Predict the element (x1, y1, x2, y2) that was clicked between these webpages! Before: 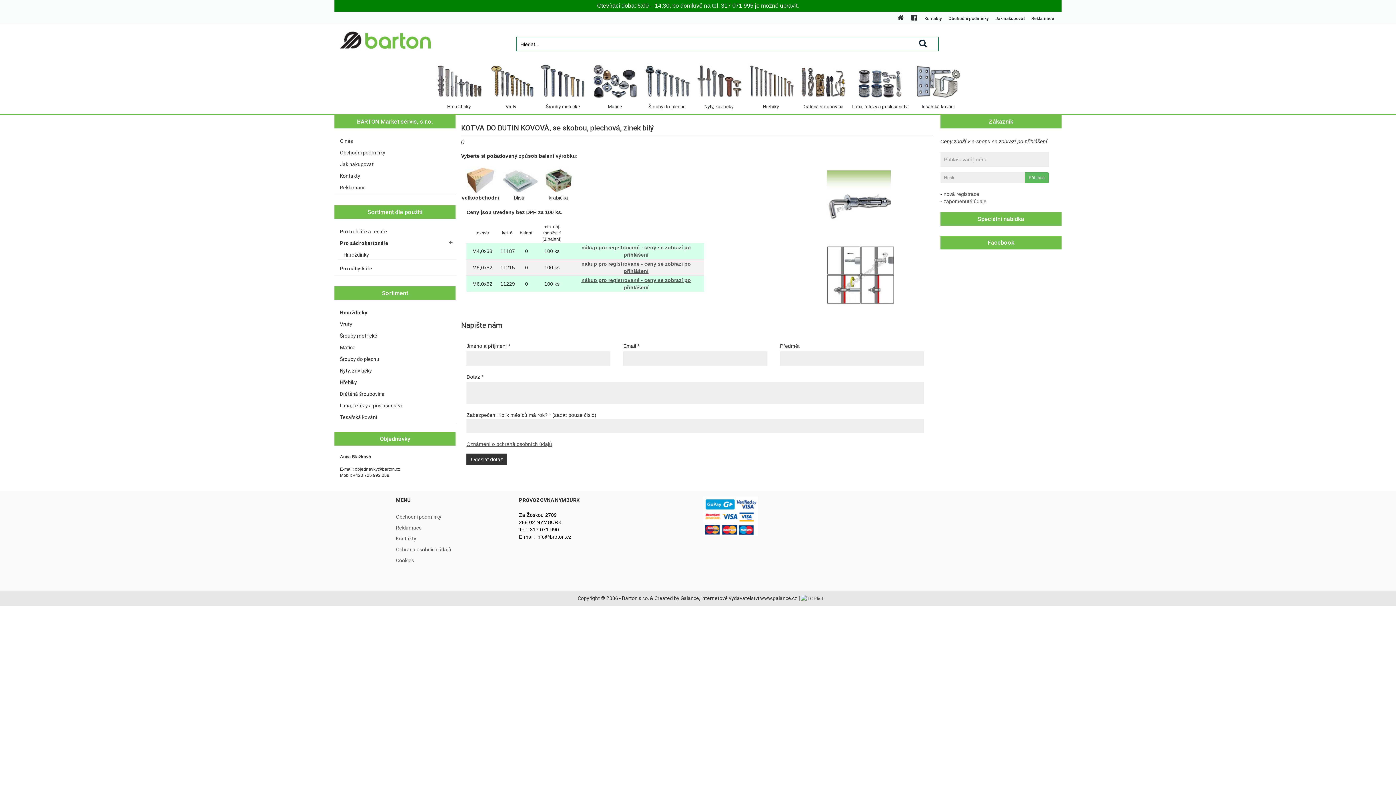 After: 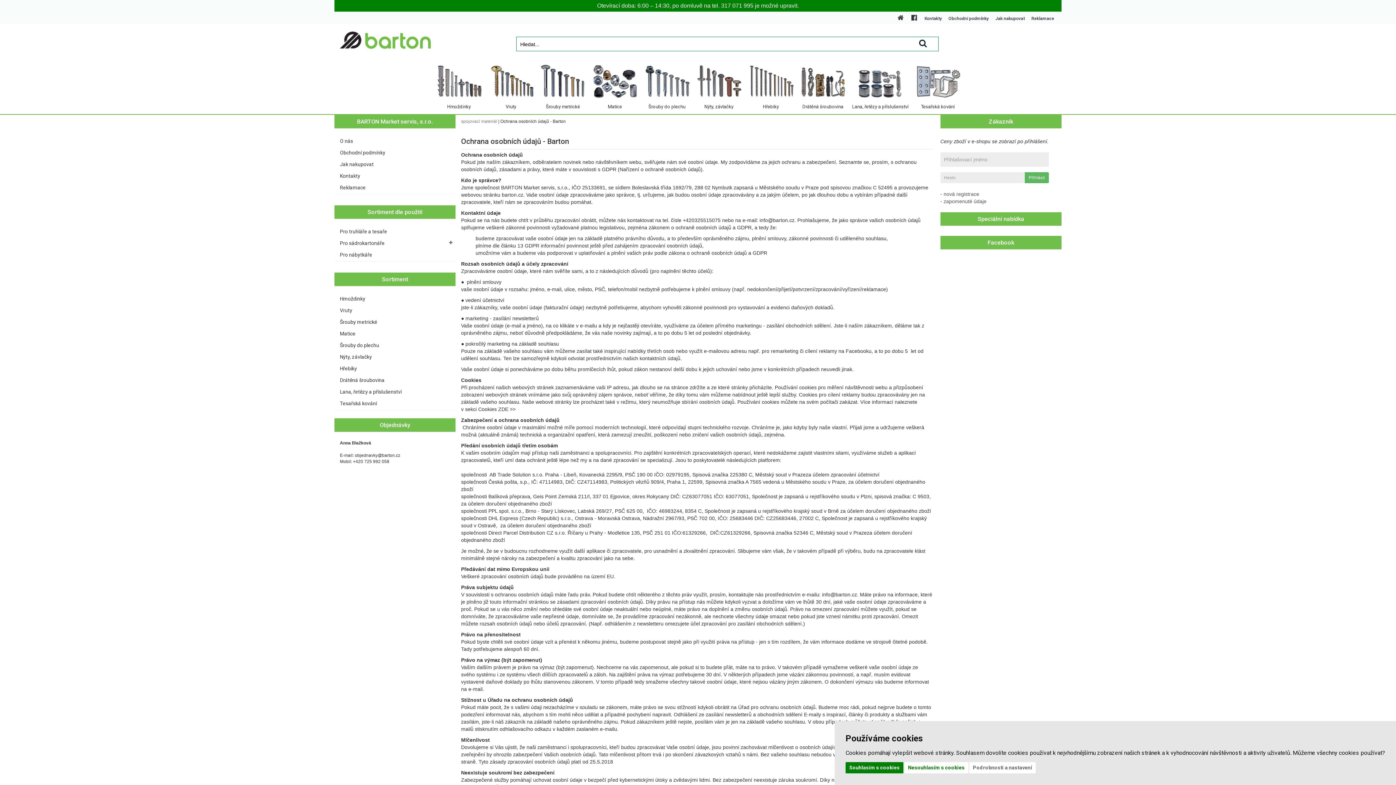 Action: label: Ochrana osobních údajů bbox: (396, 544, 506, 554)